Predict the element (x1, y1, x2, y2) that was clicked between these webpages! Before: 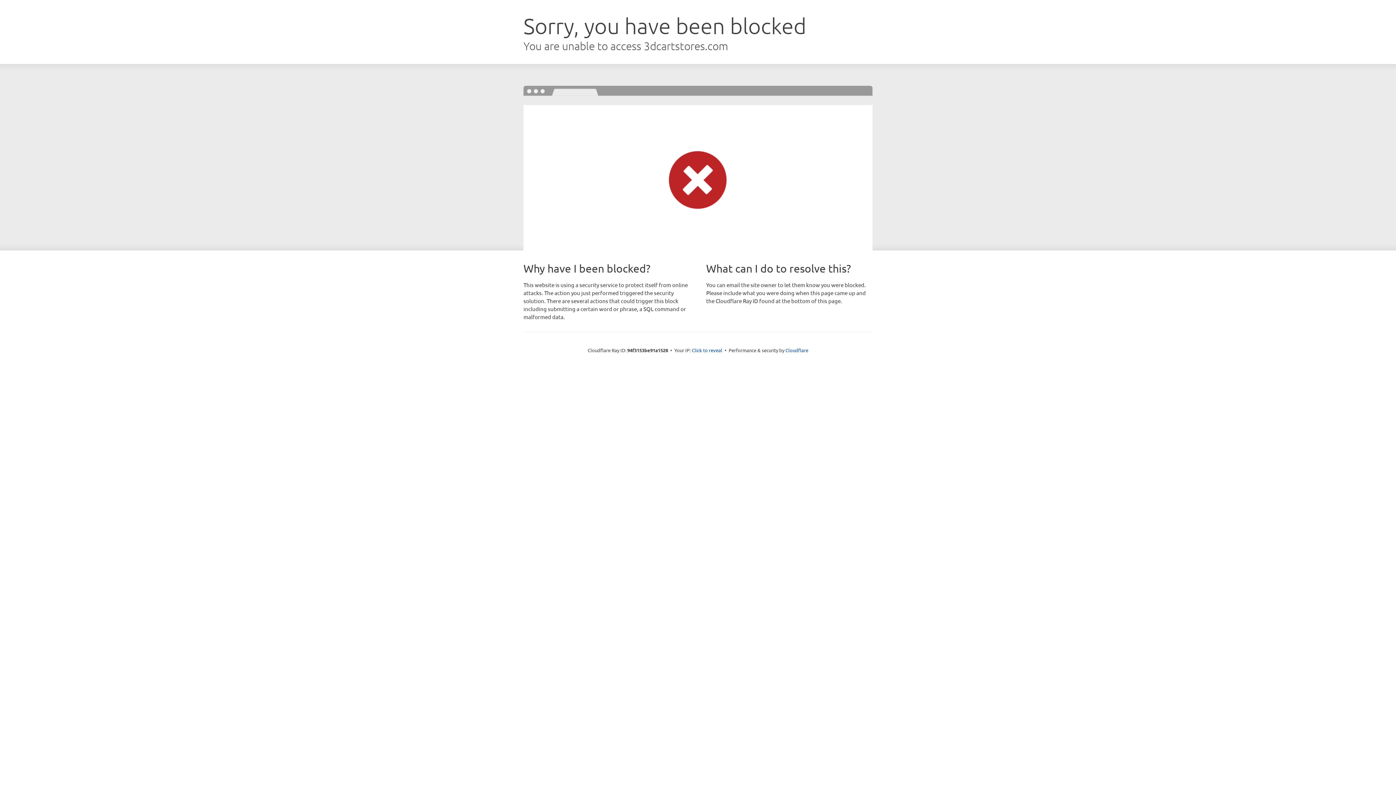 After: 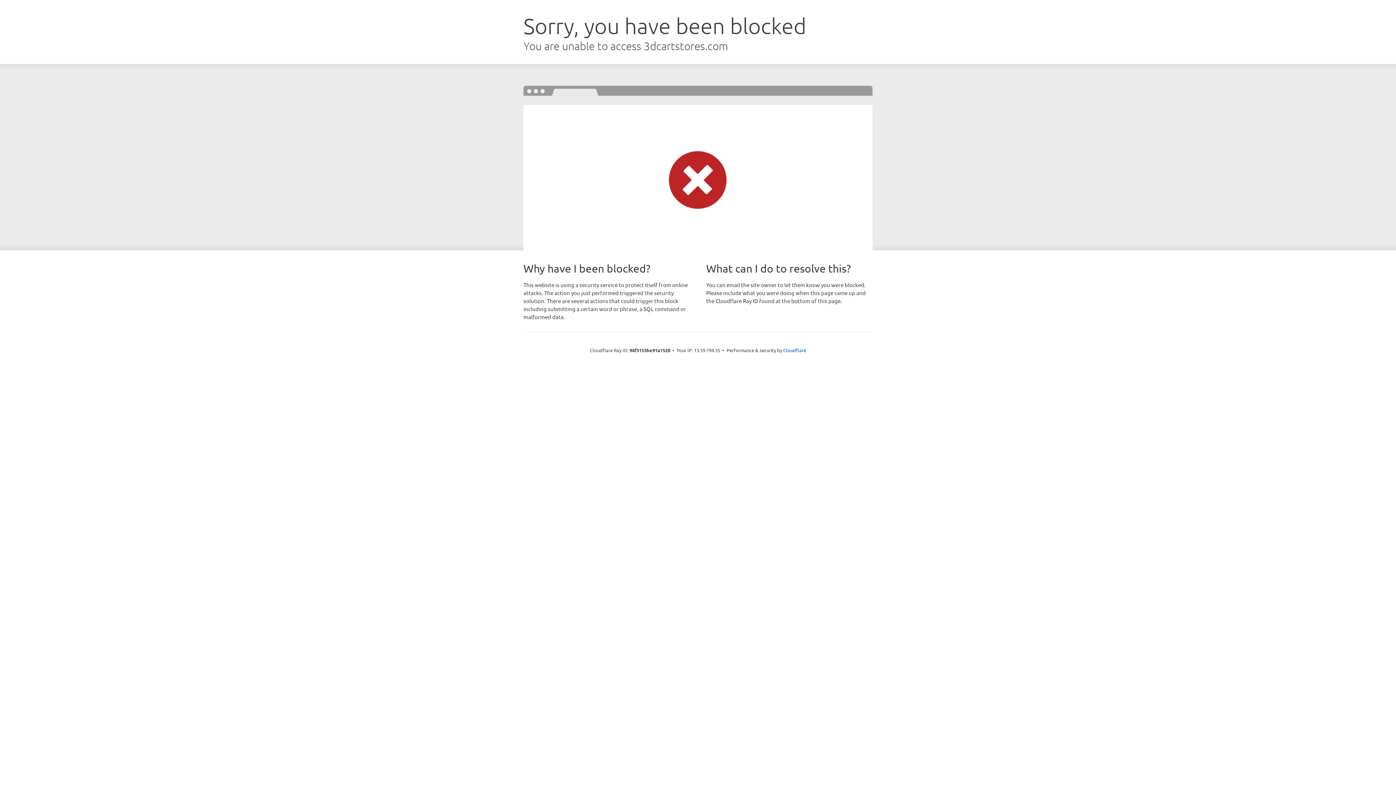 Action: label: Click to reveal bbox: (692, 346, 722, 353)